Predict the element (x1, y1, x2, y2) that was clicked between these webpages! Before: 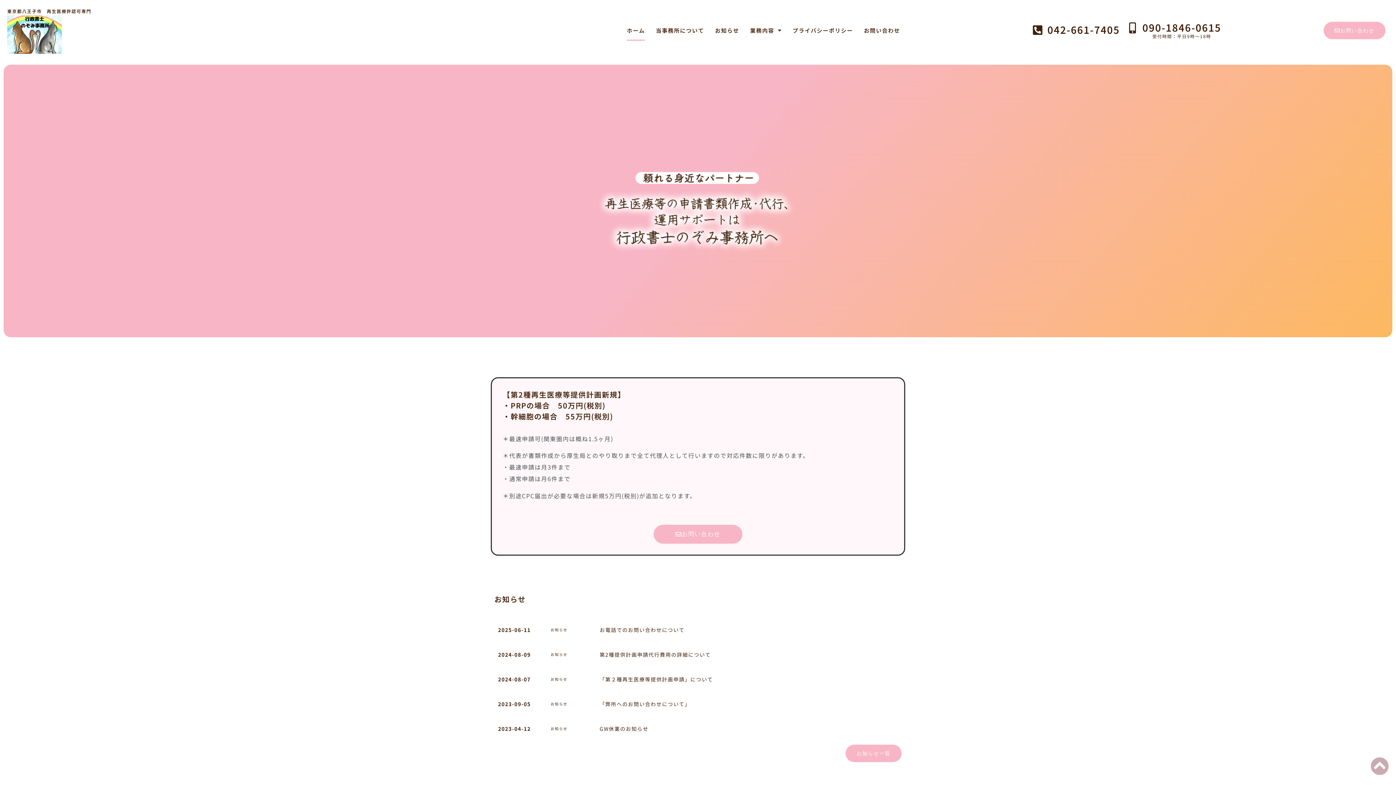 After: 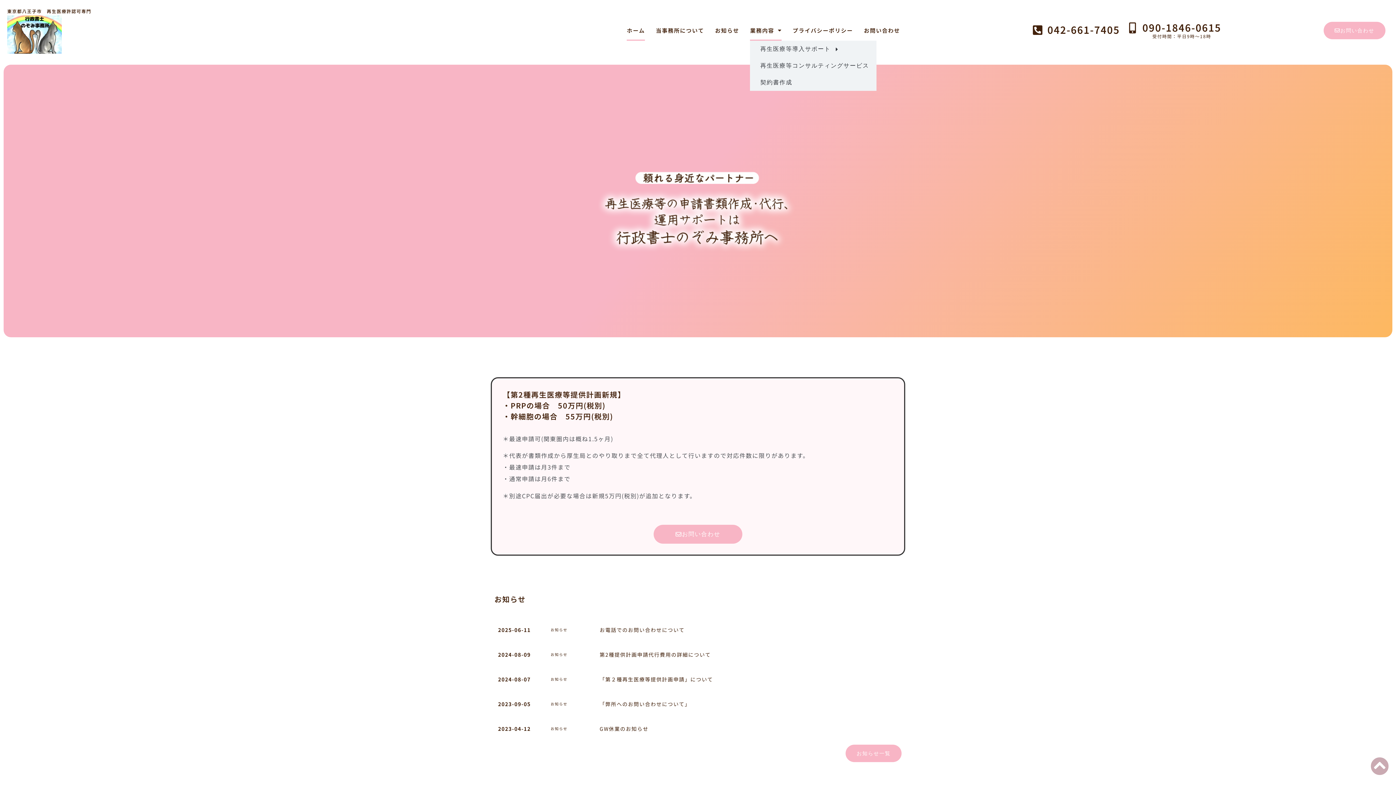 Action: bbox: (750, 20, 781, 40) label: 業務内容